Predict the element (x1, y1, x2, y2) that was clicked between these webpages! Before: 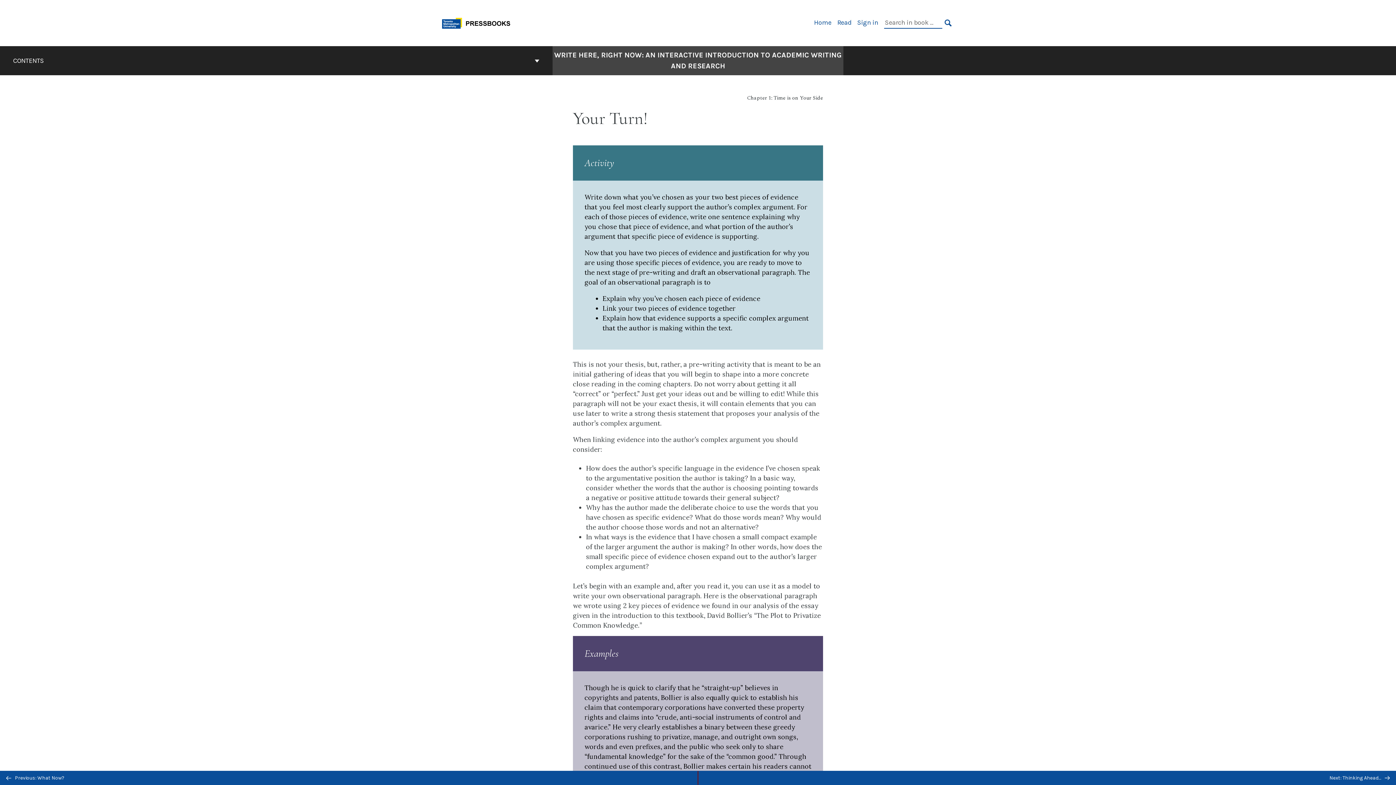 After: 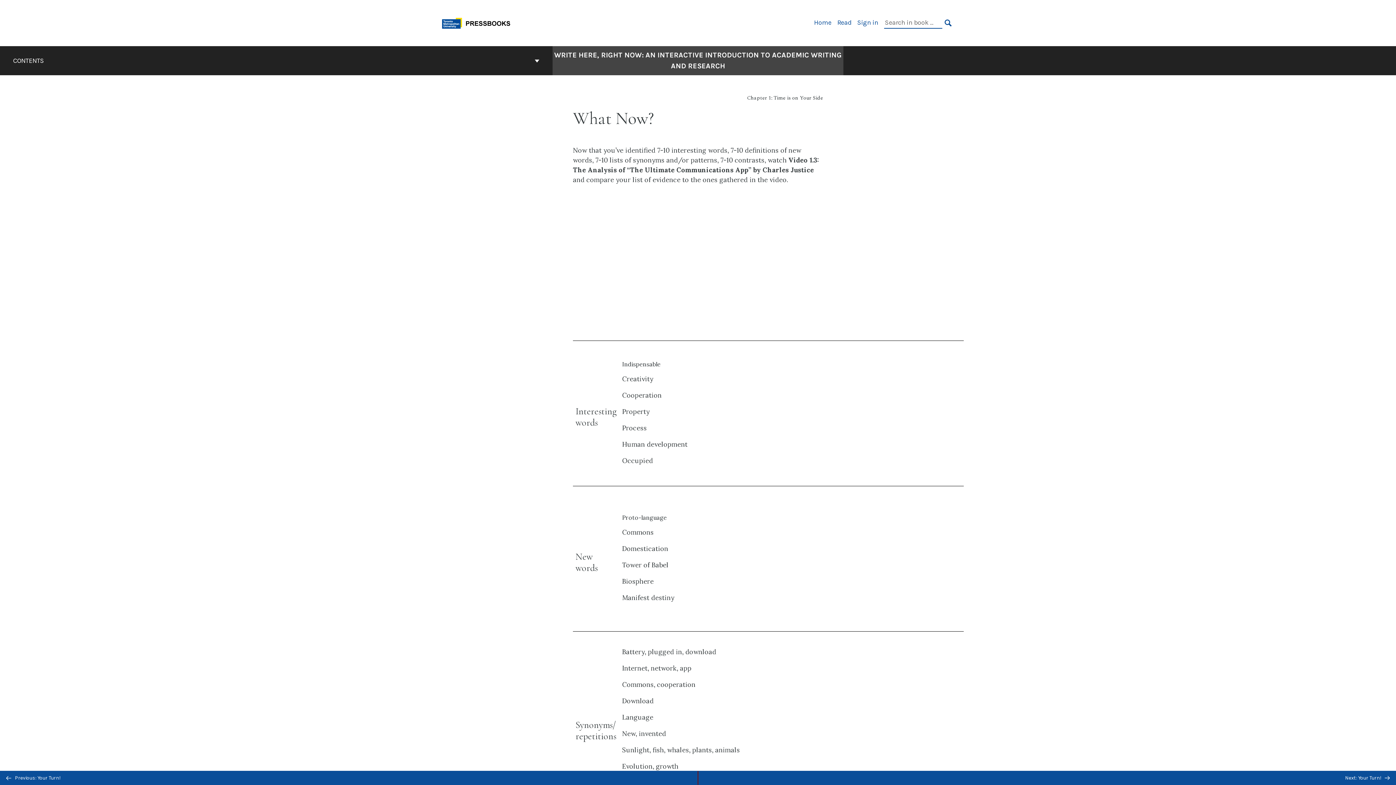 Action: bbox: (0, 771, 698, 785) label:  Previous: What Now?